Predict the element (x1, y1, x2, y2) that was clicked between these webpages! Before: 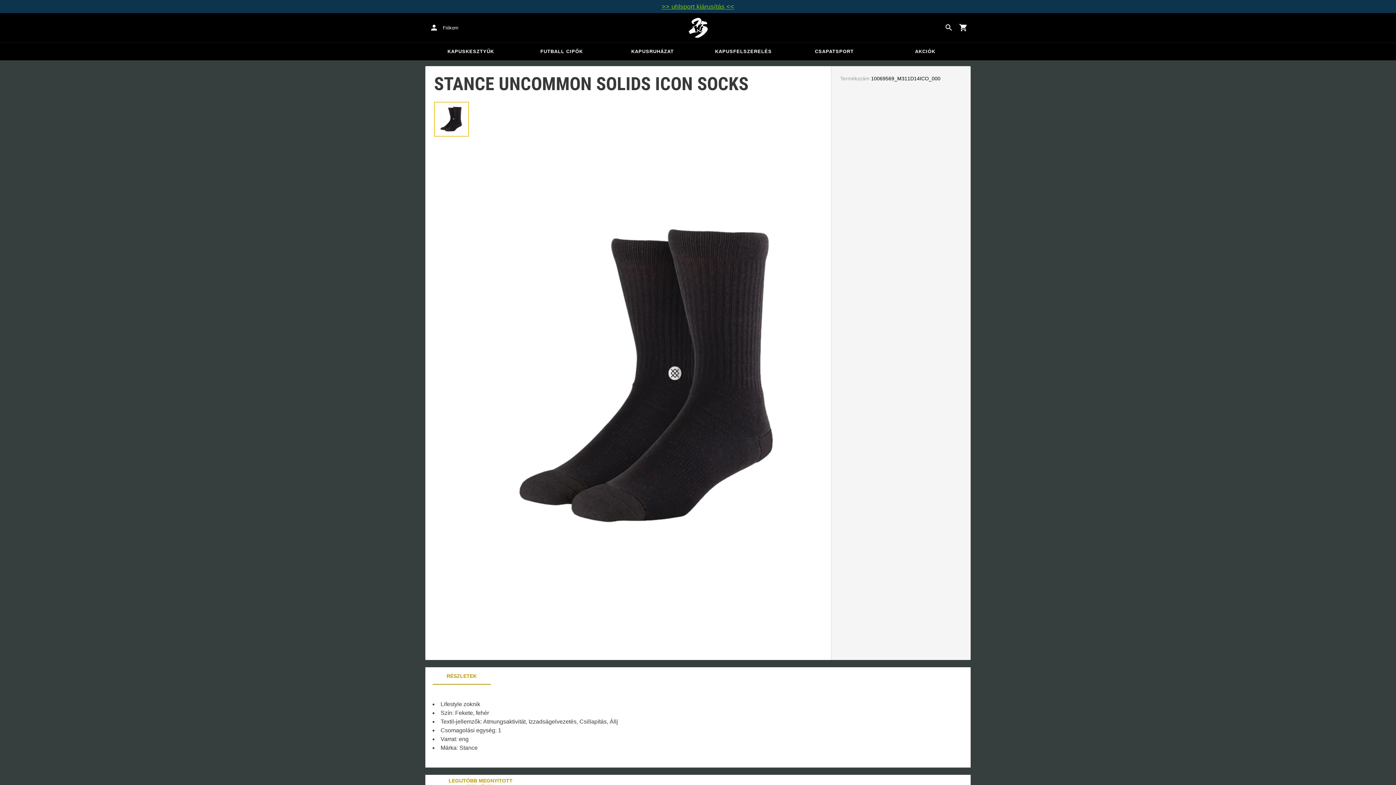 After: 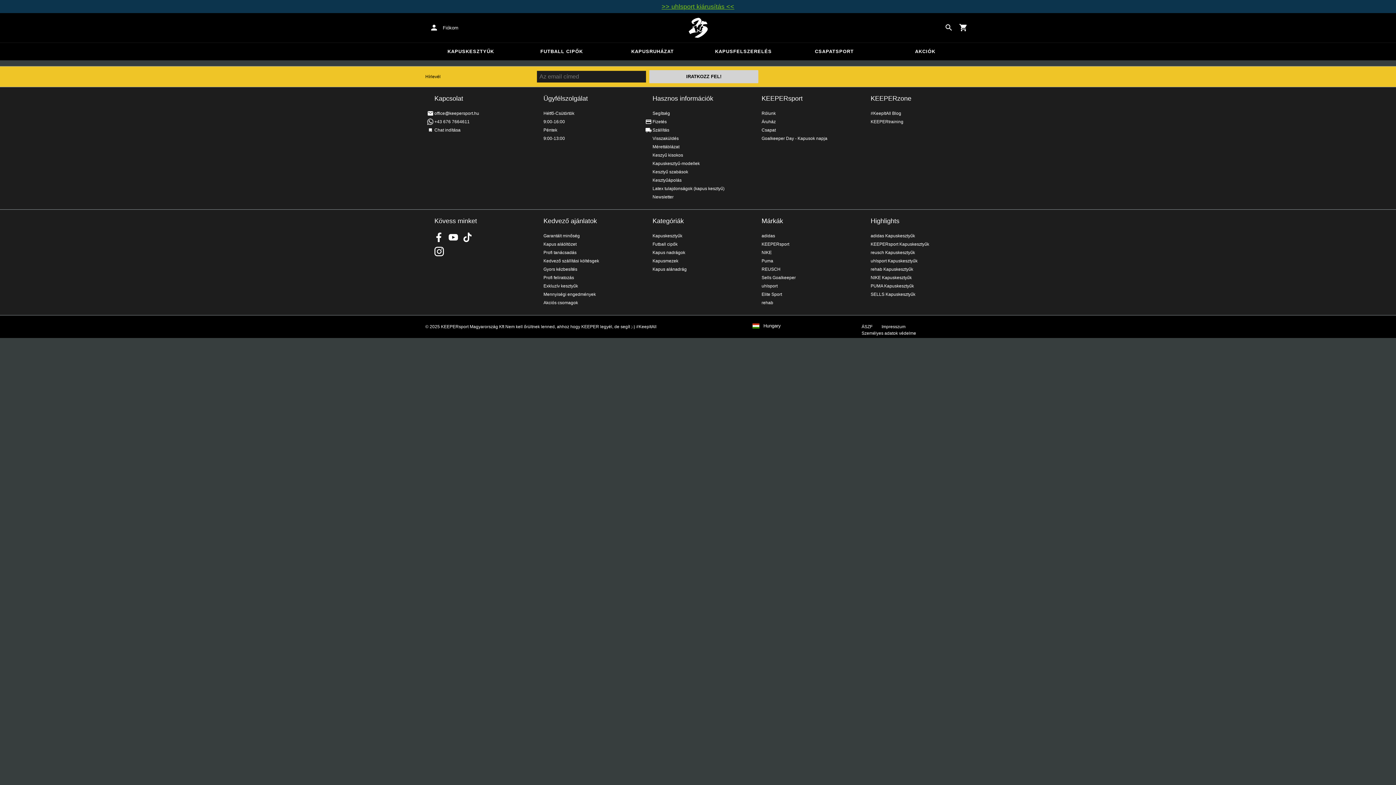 Action: bbox: (607, 42, 698, 60) label: KAPUSRUHÁZAT